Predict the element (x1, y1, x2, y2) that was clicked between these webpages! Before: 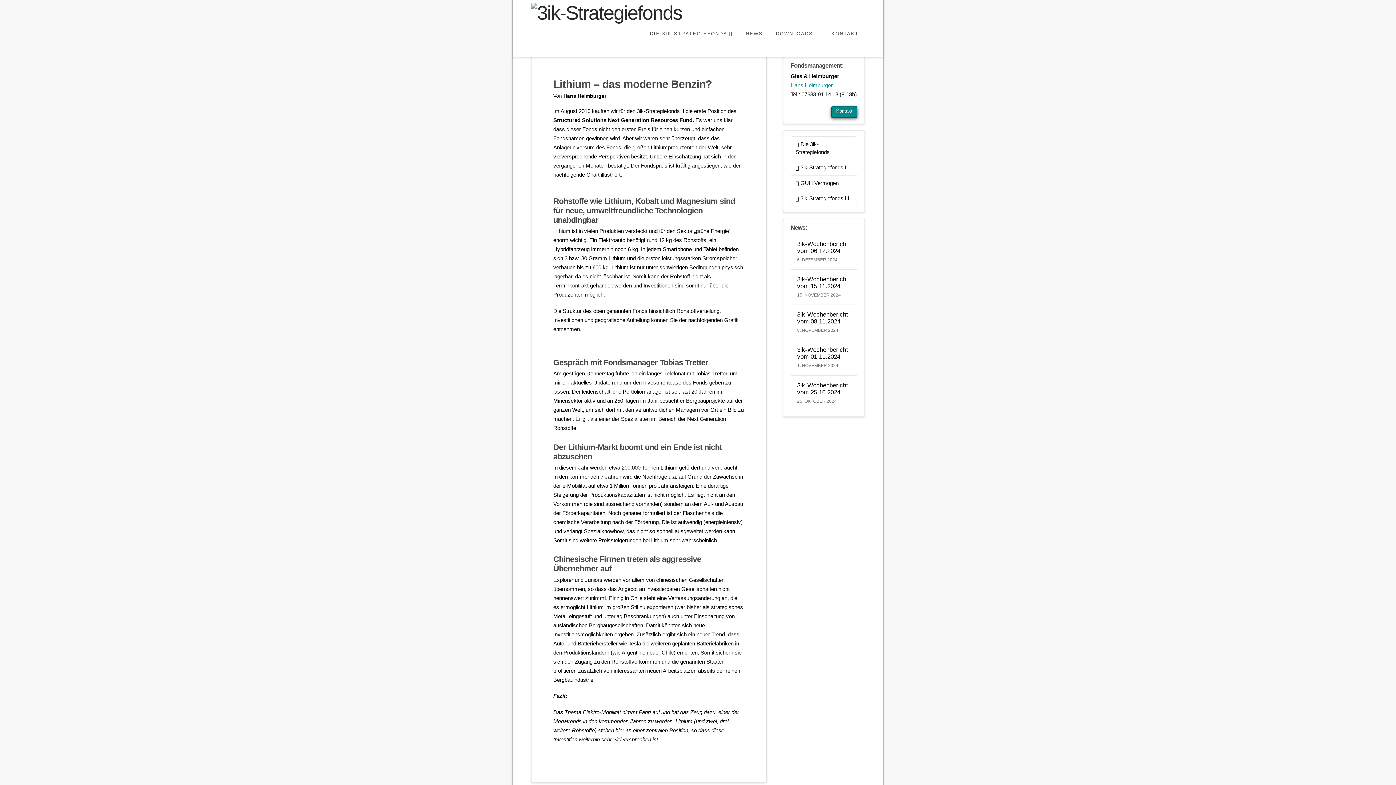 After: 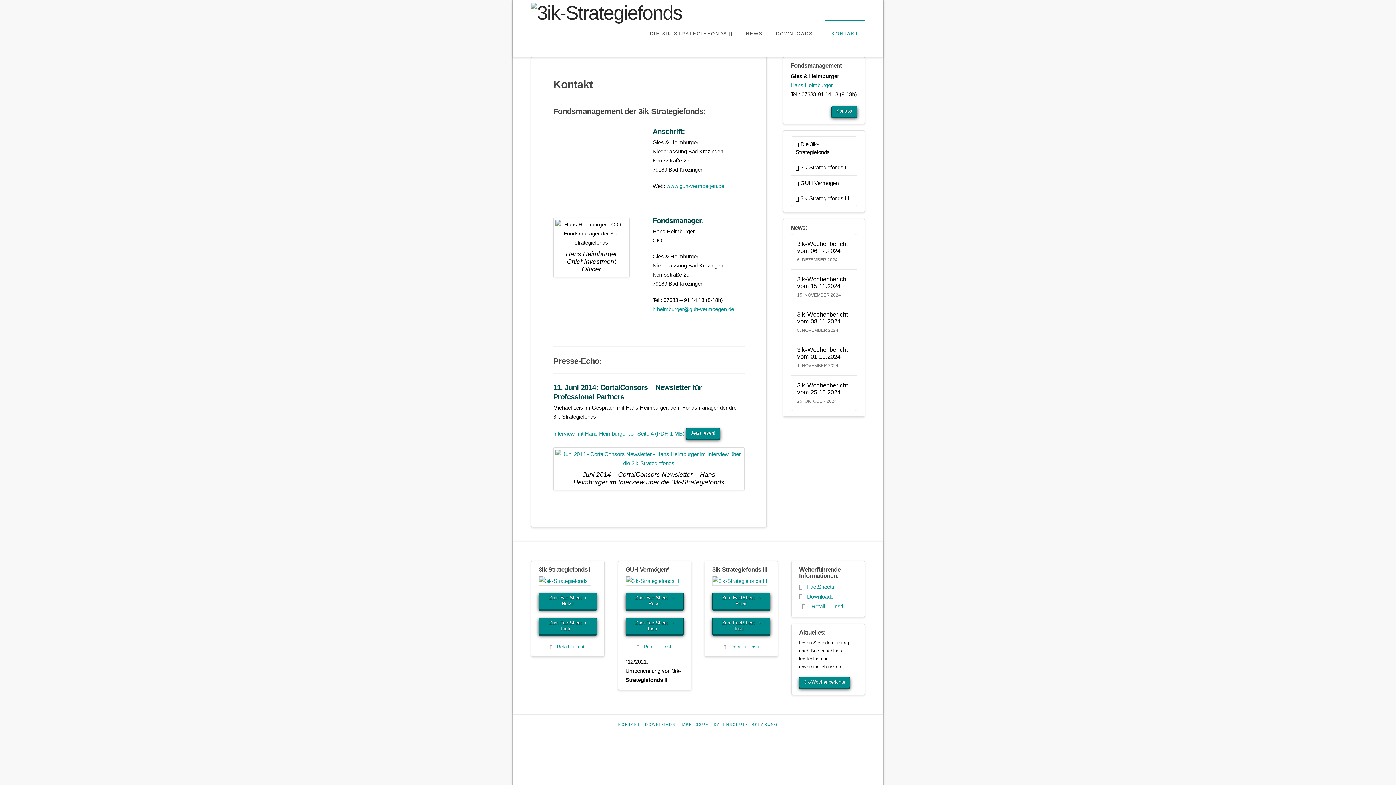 Action: label: KONTAKT bbox: (824, 19, 865, 56)